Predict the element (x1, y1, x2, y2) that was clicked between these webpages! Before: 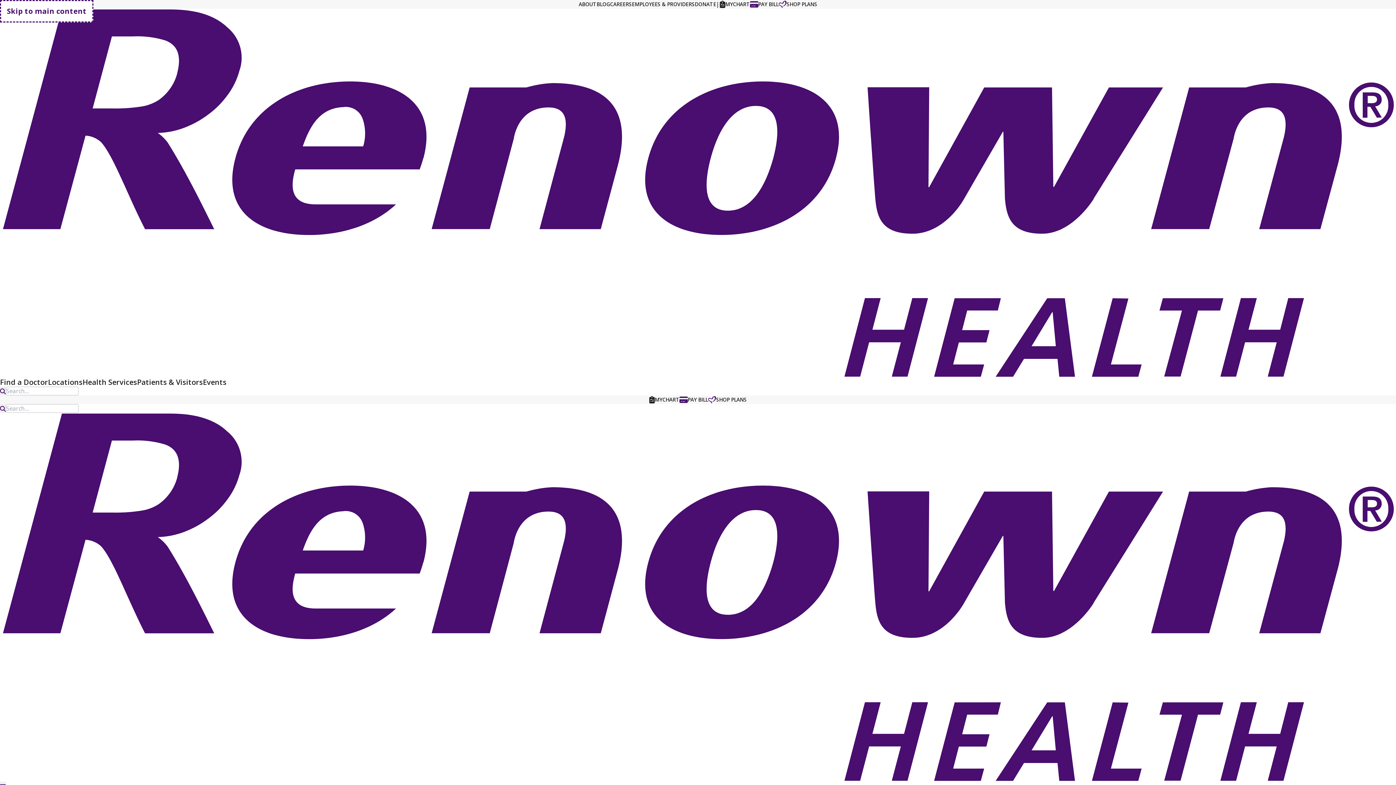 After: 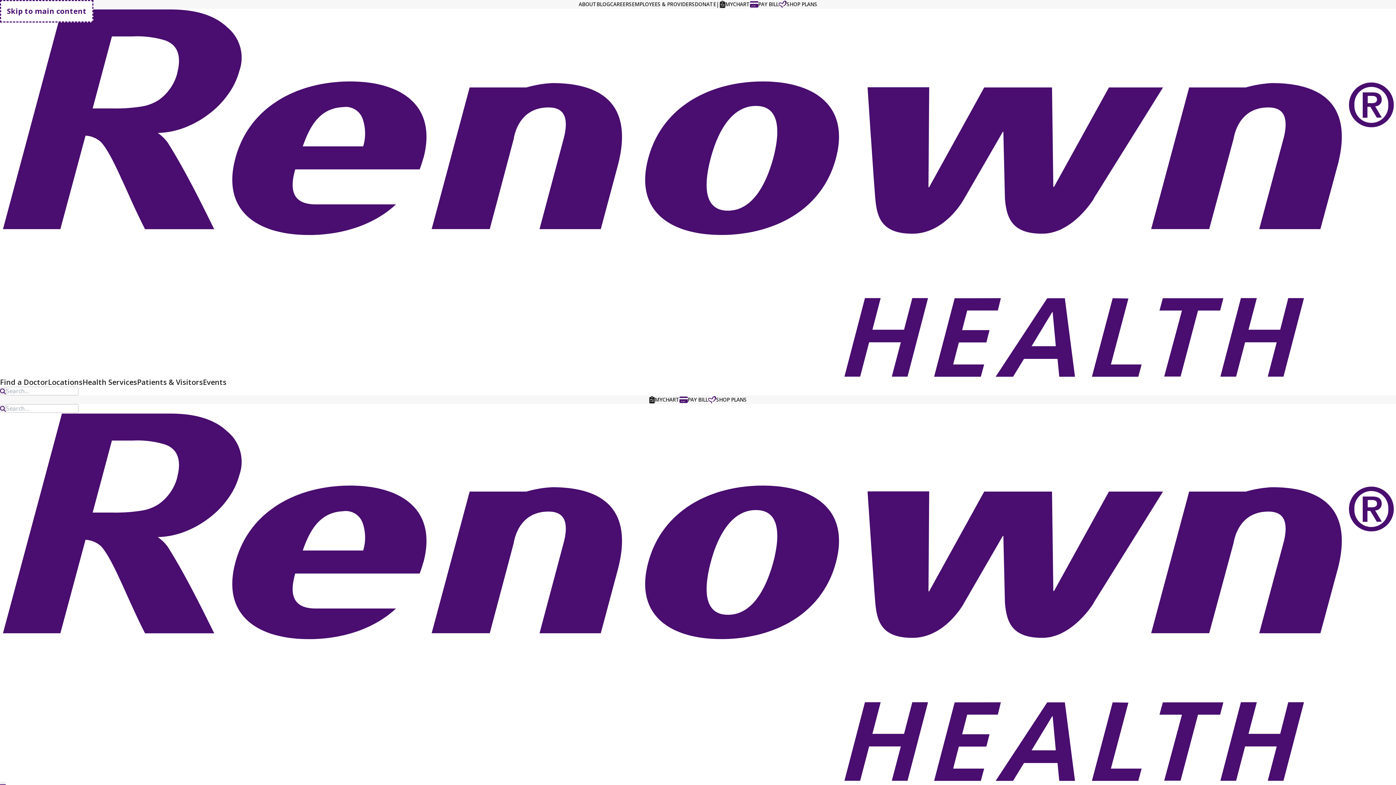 Action: bbox: (632, 0, 694, 8) label: EMPLOYEES & PROVIDERS